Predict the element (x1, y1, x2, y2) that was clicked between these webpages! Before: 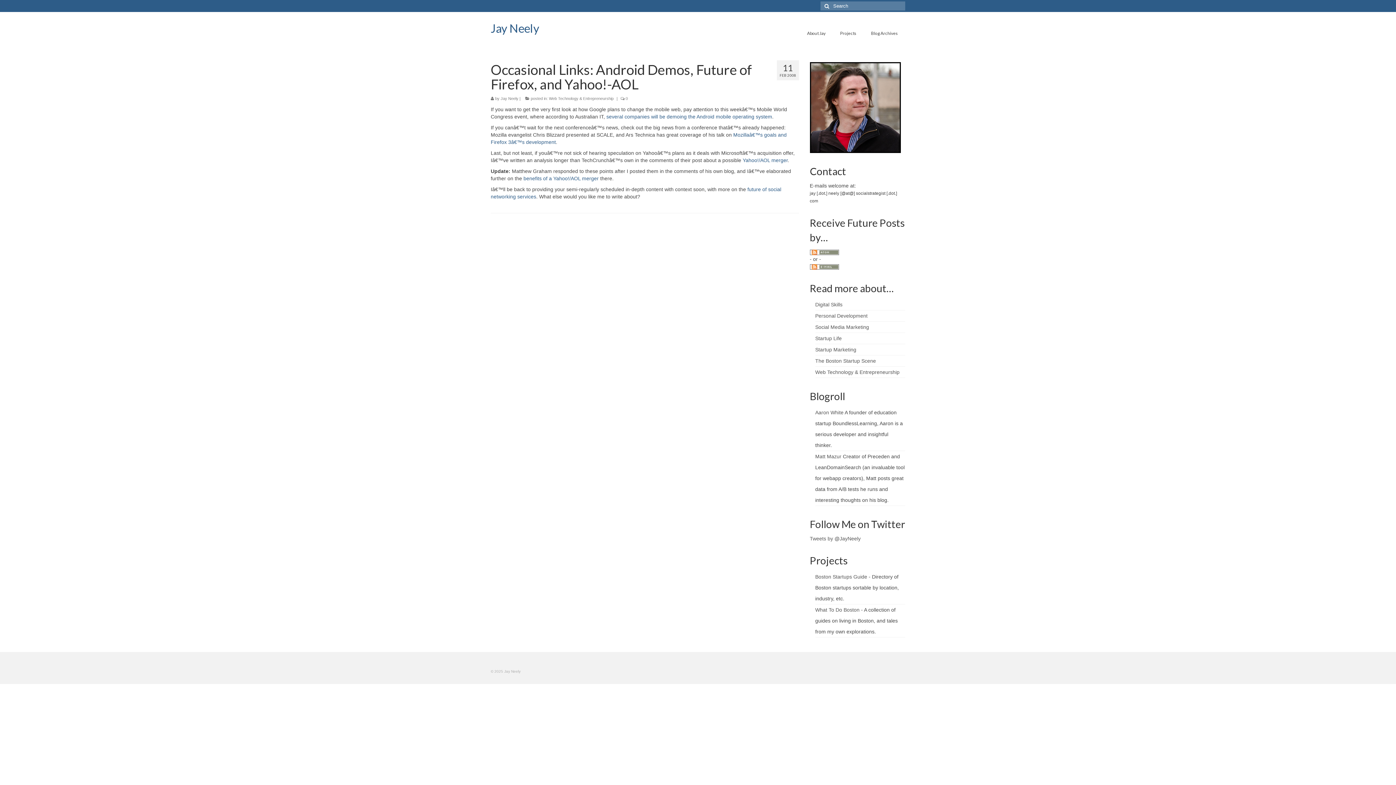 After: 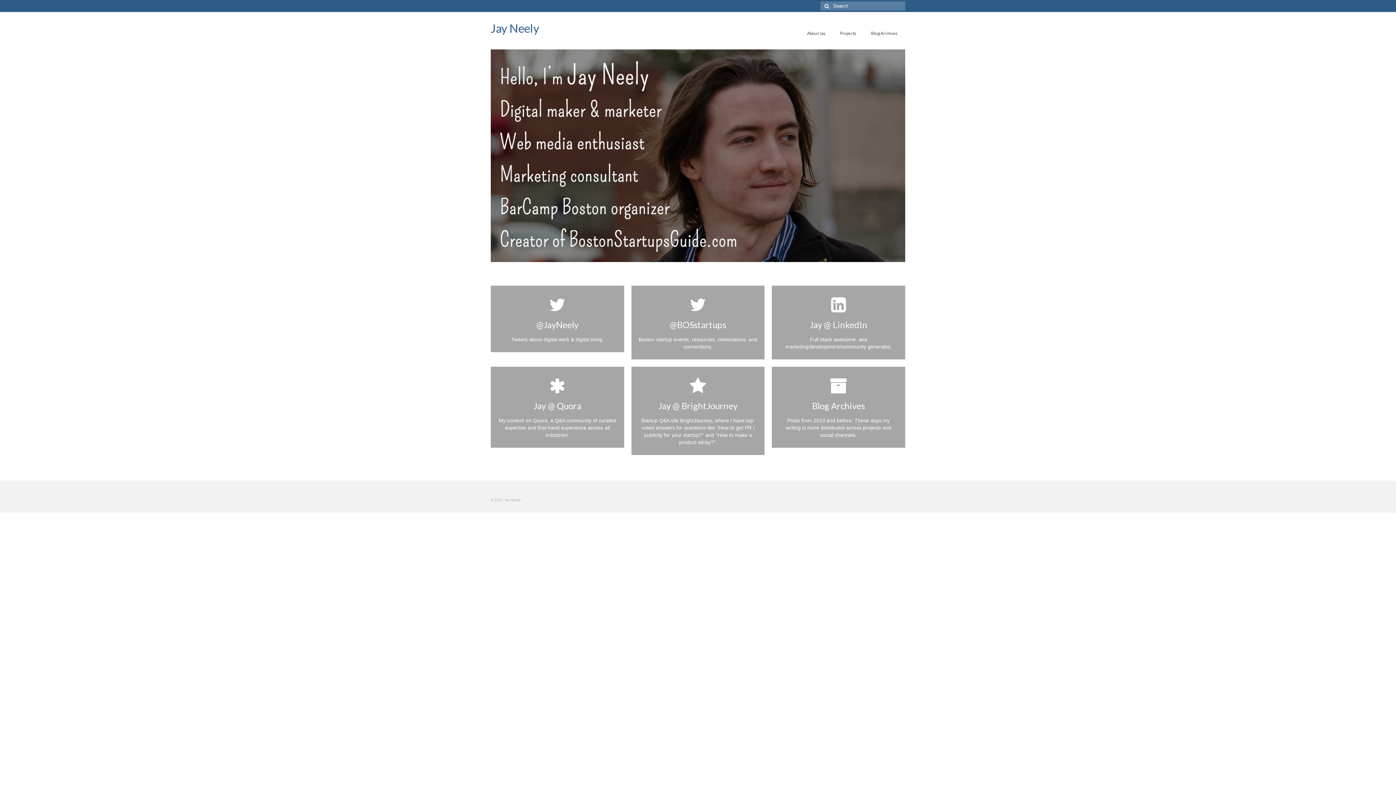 Action: label: Jay Neely bbox: (490, 21, 539, 35)